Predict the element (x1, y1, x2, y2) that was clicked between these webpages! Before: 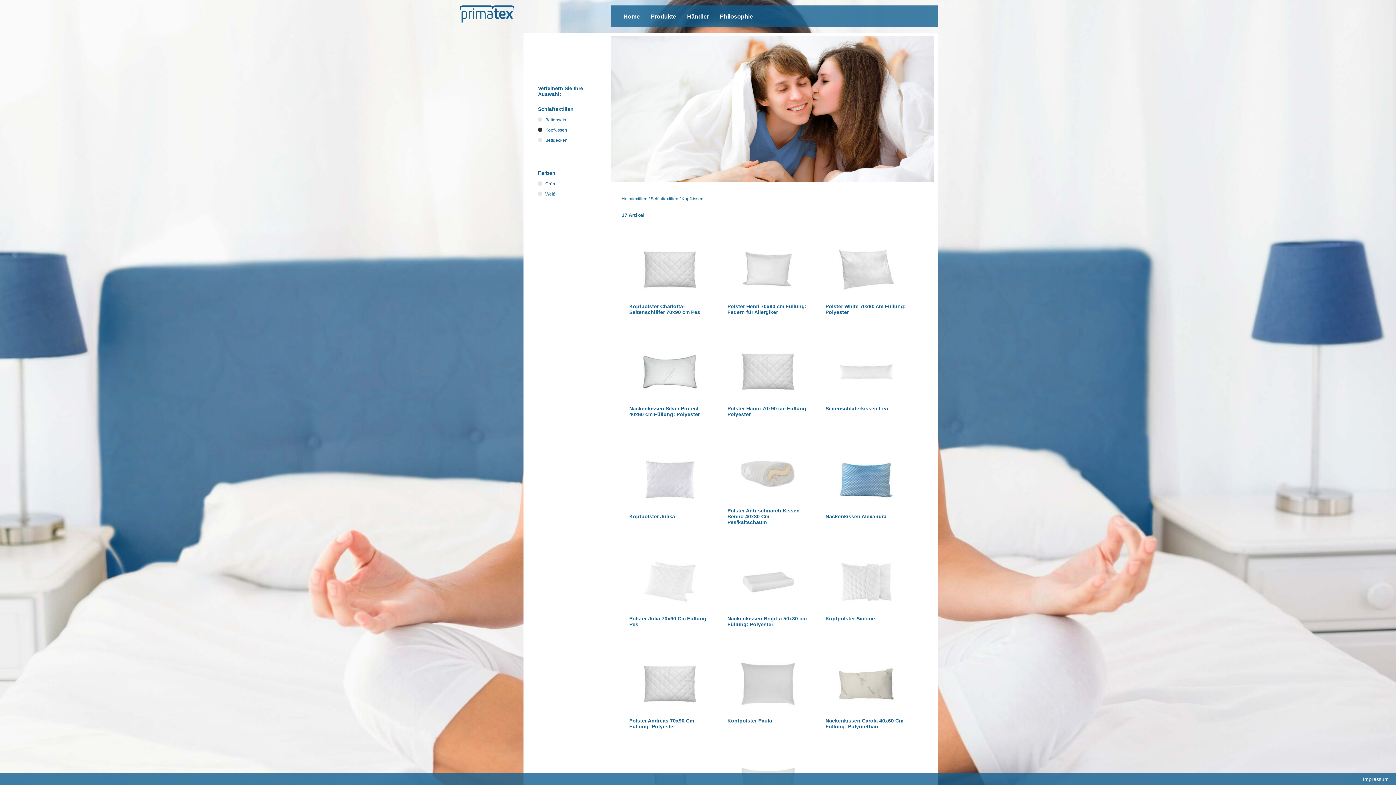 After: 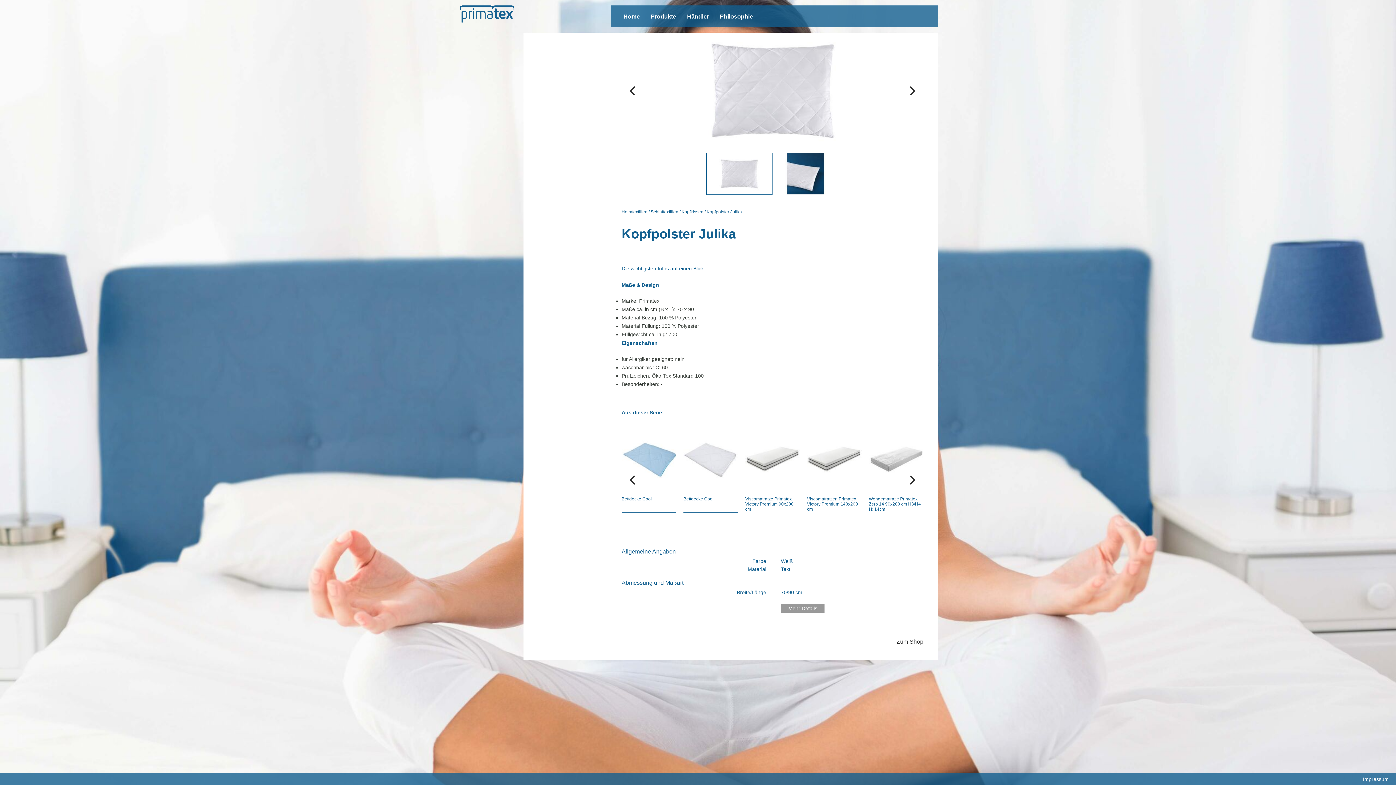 Action: bbox: (642, 502, 697, 508)